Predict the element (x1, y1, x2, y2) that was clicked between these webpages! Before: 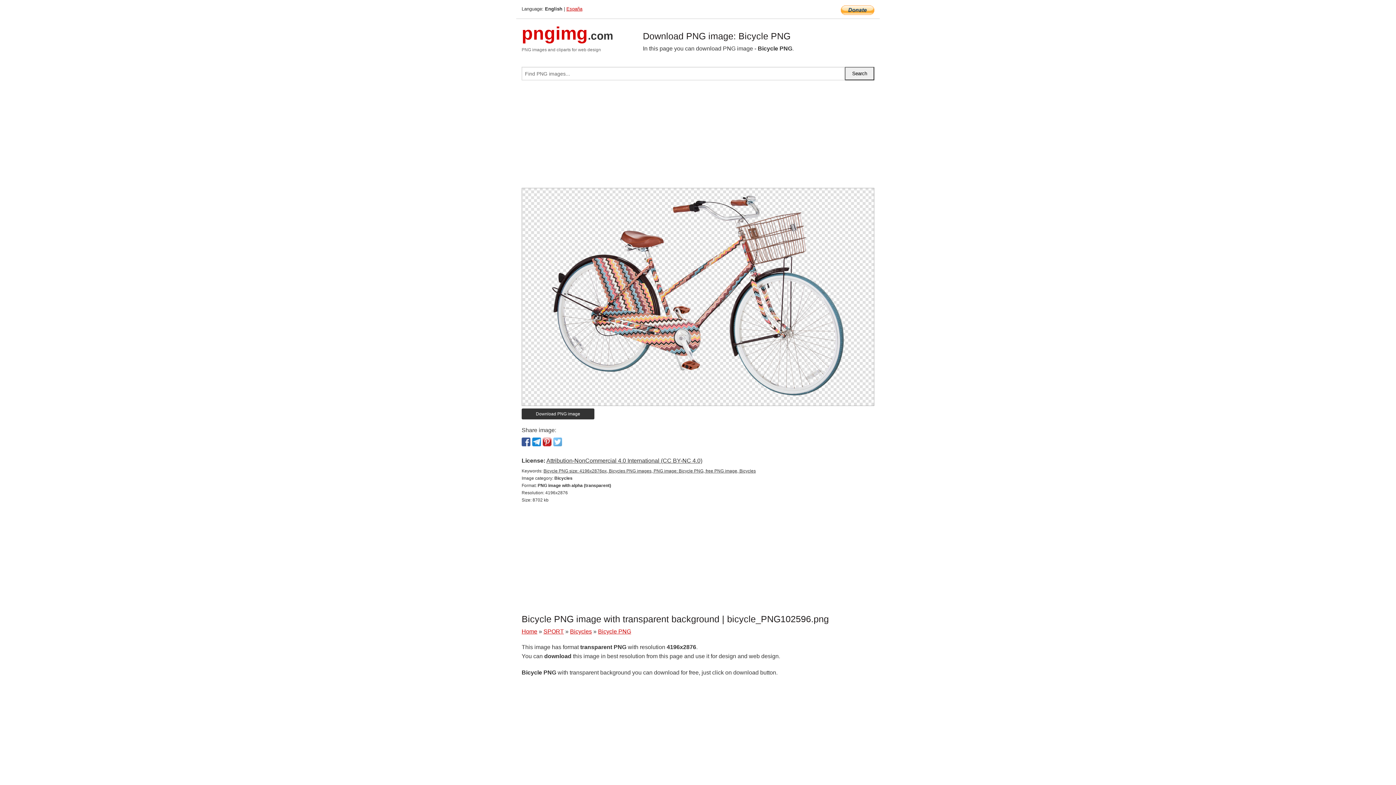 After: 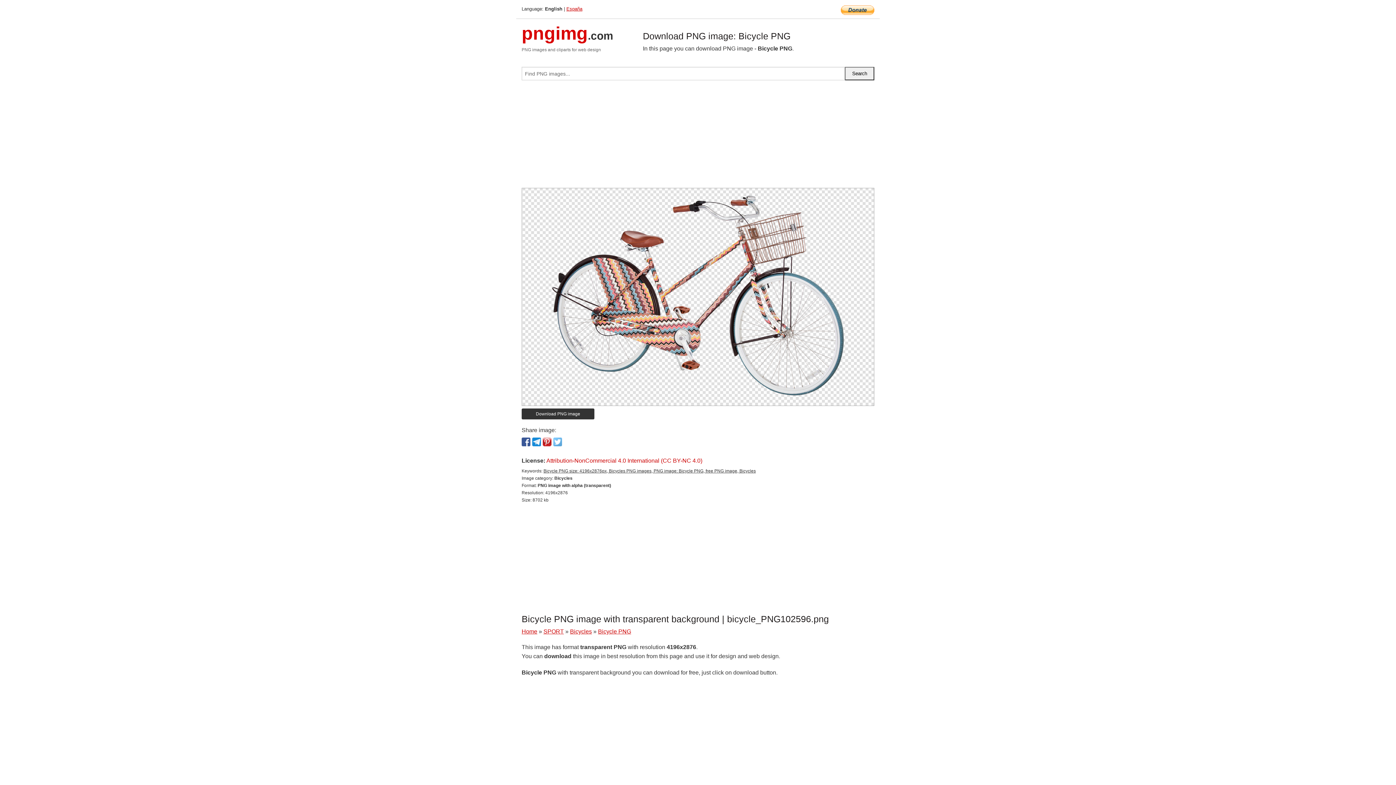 Action: bbox: (546, 457, 702, 464) label: Attribution-NonCommercial 4.0 International (CC BY-NC 4.0)